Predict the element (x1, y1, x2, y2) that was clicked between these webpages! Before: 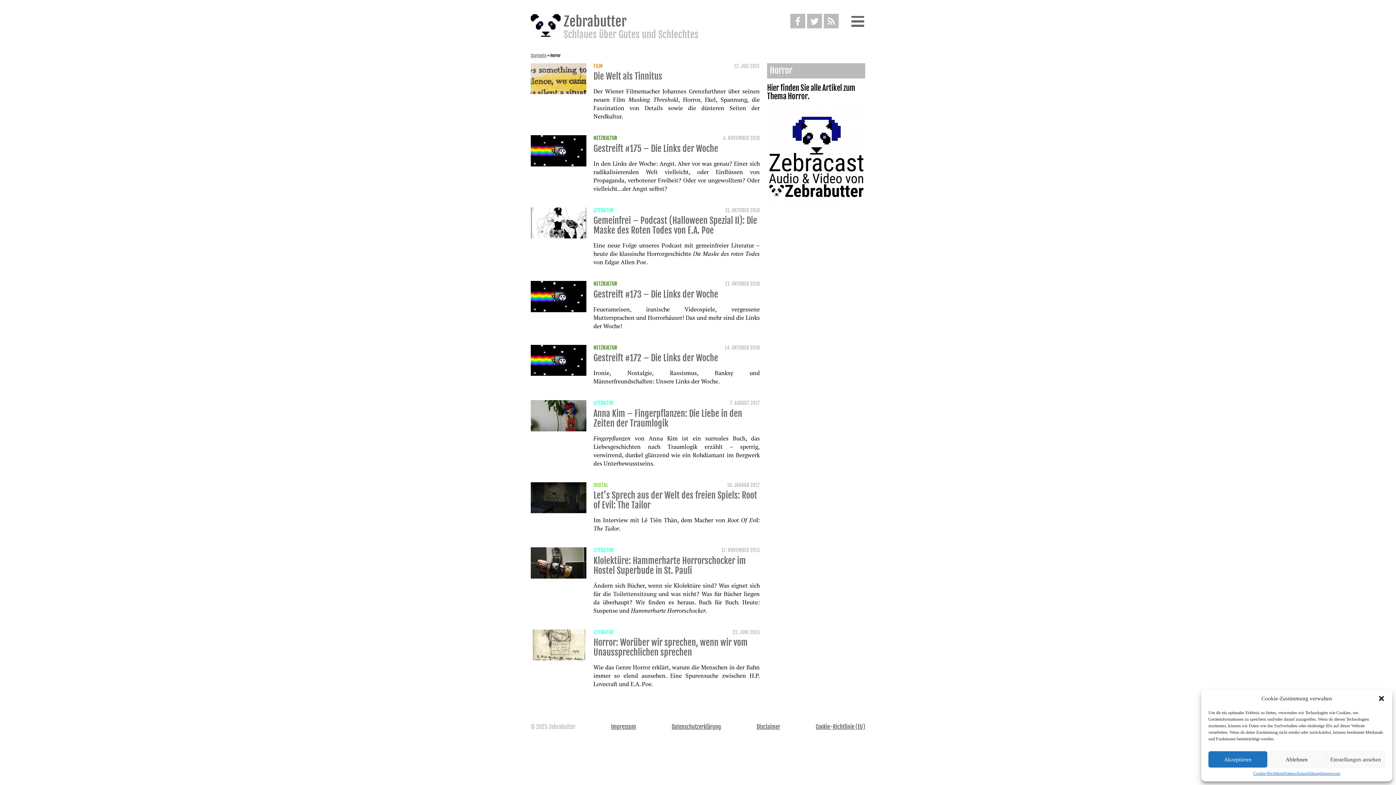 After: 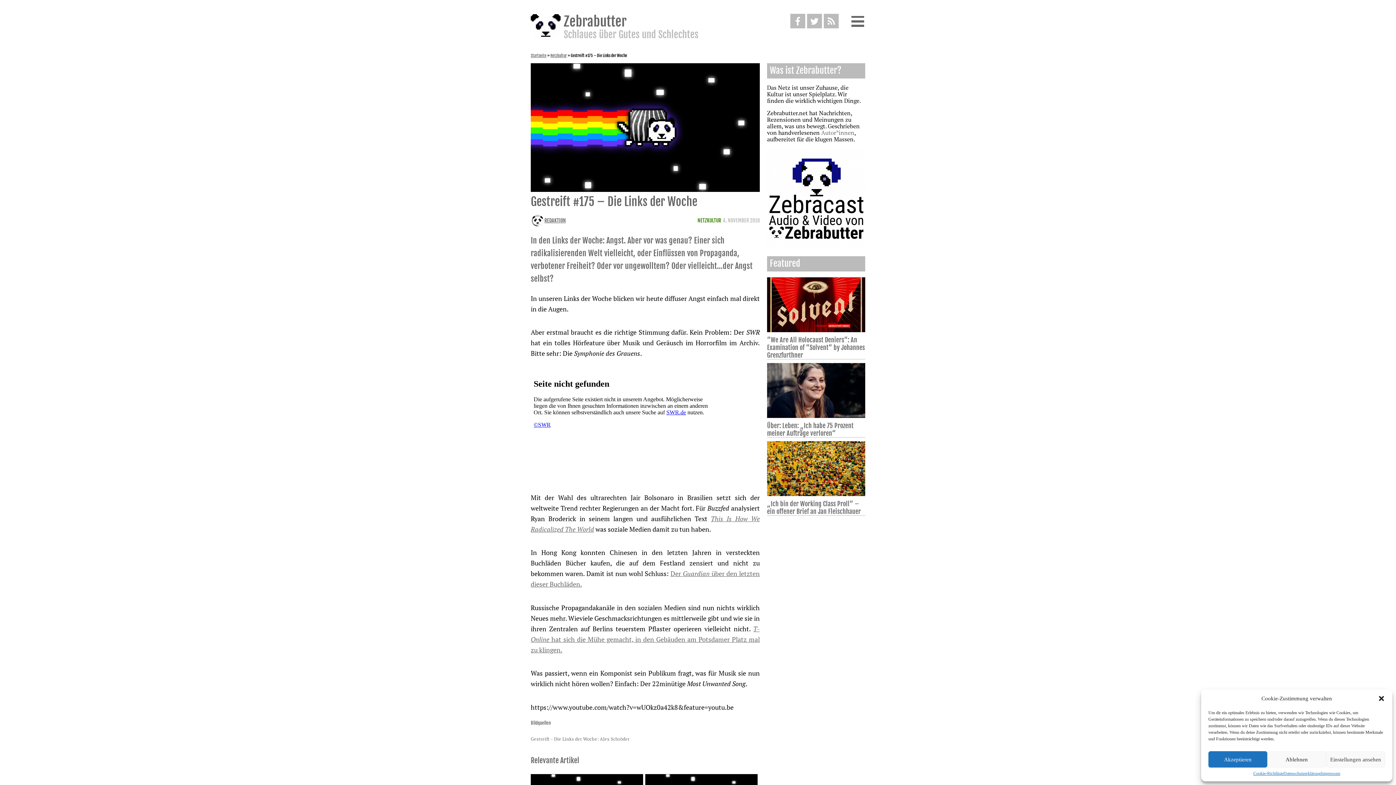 Action: bbox: (530, 160, 586, 168)